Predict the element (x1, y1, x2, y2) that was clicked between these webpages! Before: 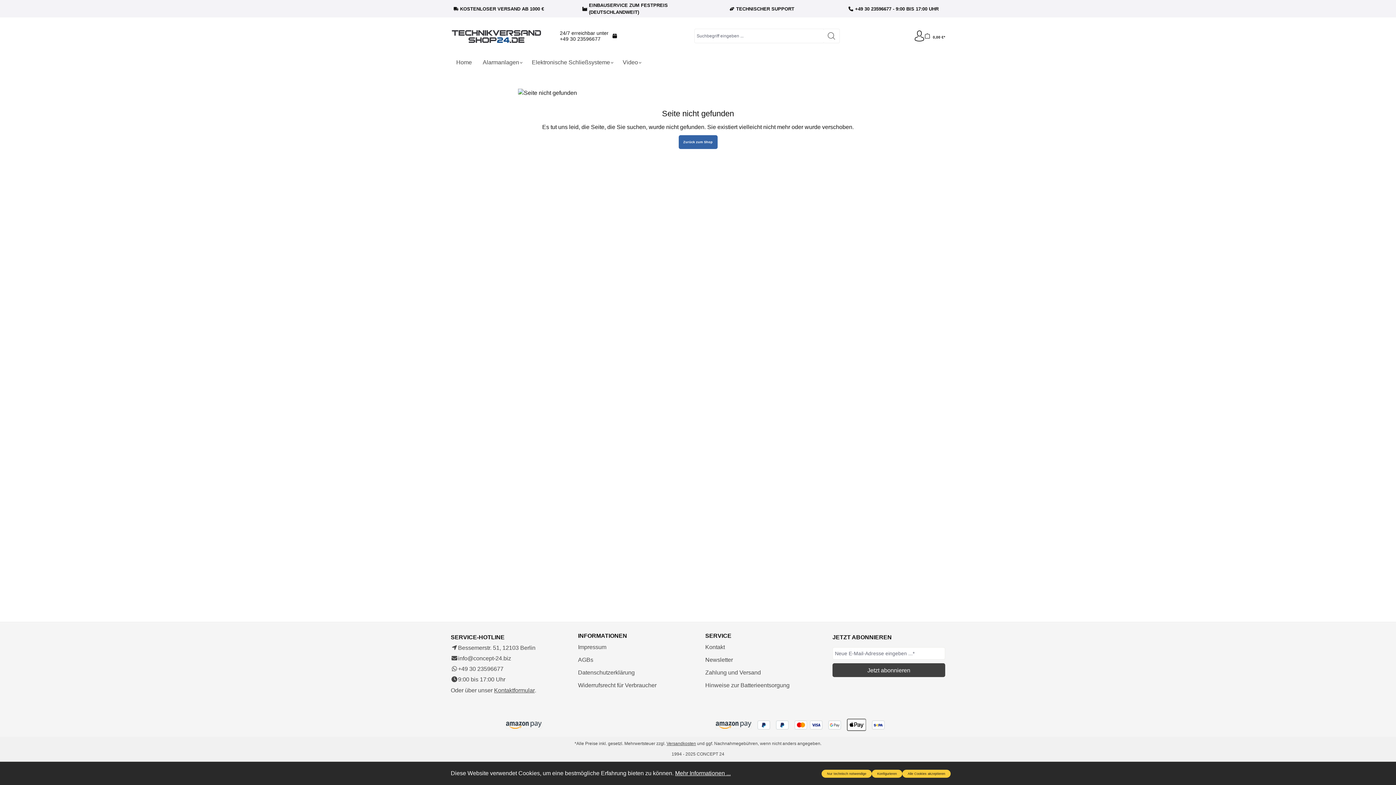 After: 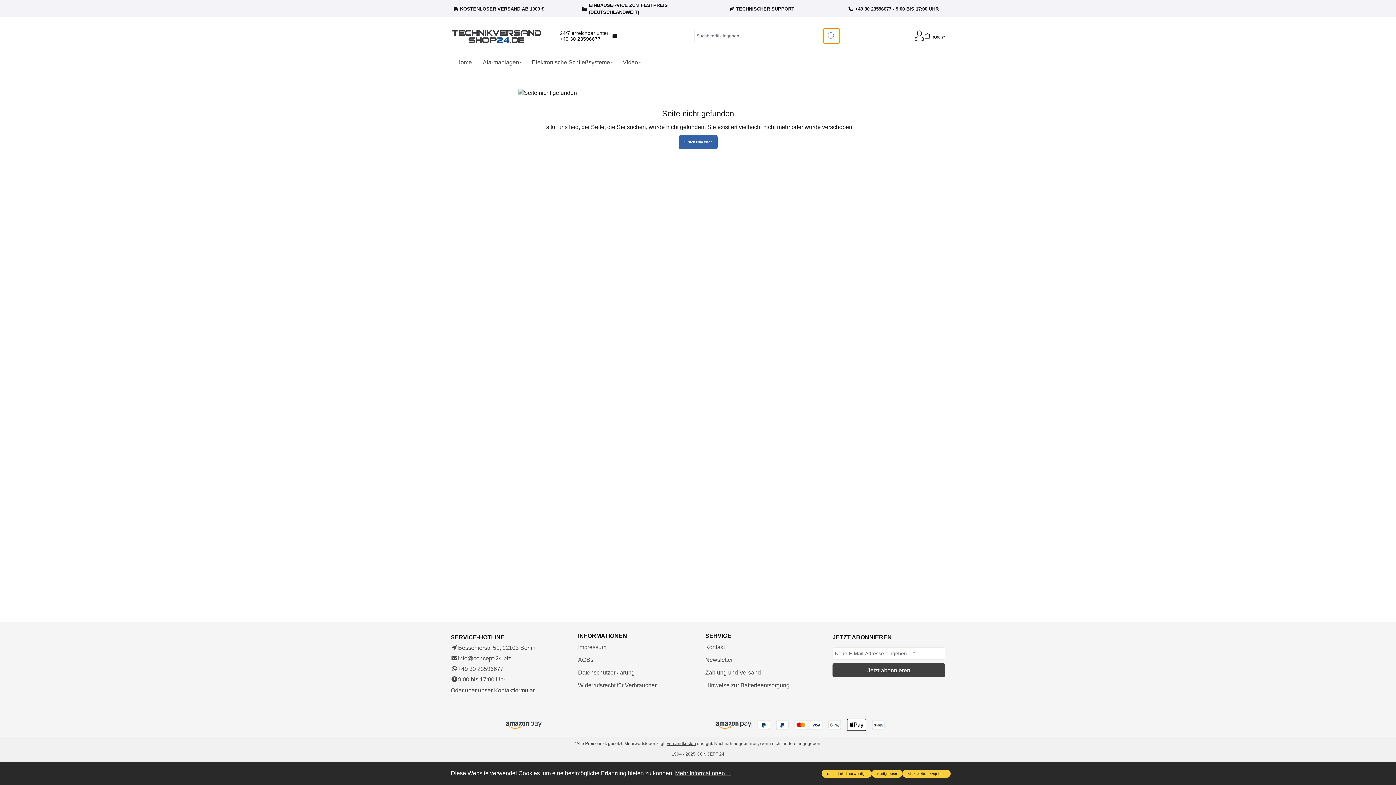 Action: bbox: (823, 28, 839, 43) label: Suchen